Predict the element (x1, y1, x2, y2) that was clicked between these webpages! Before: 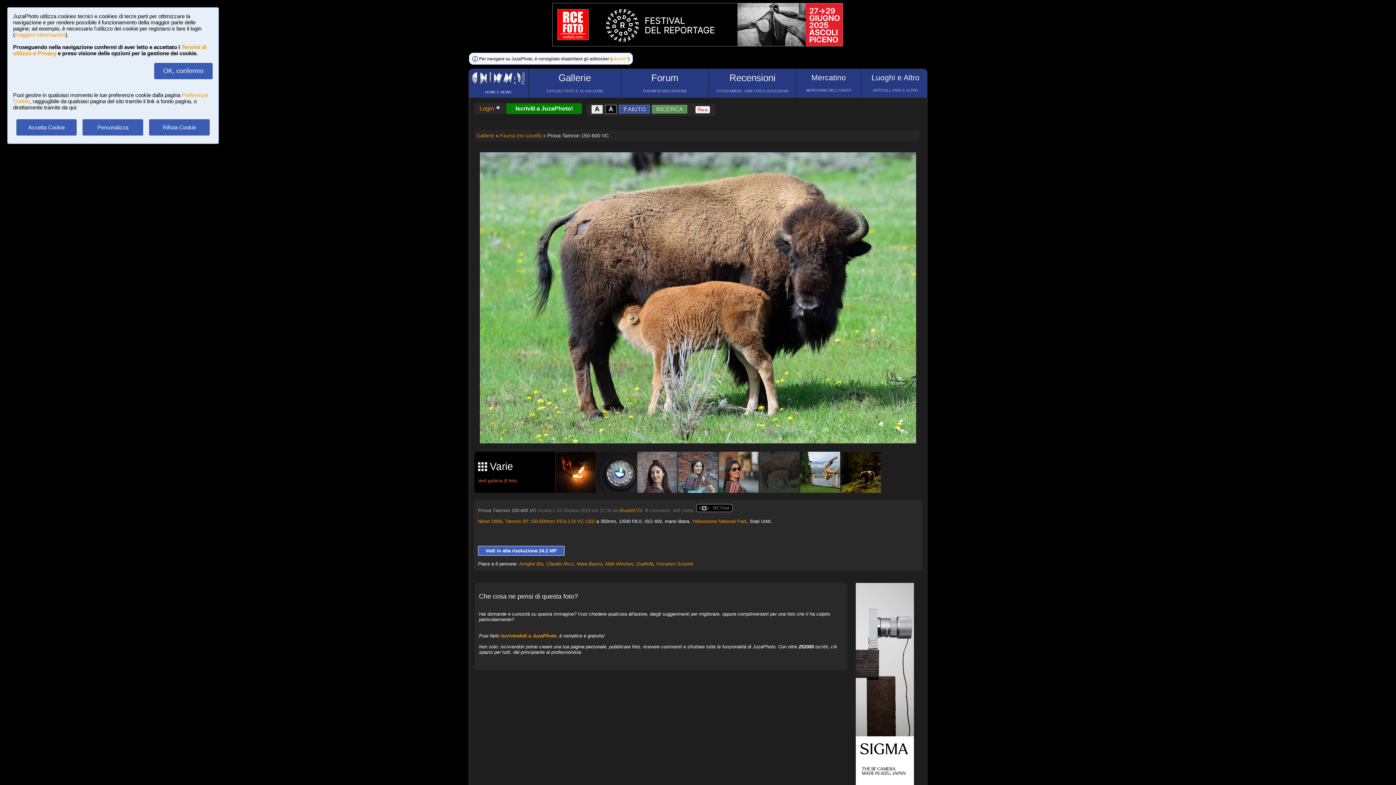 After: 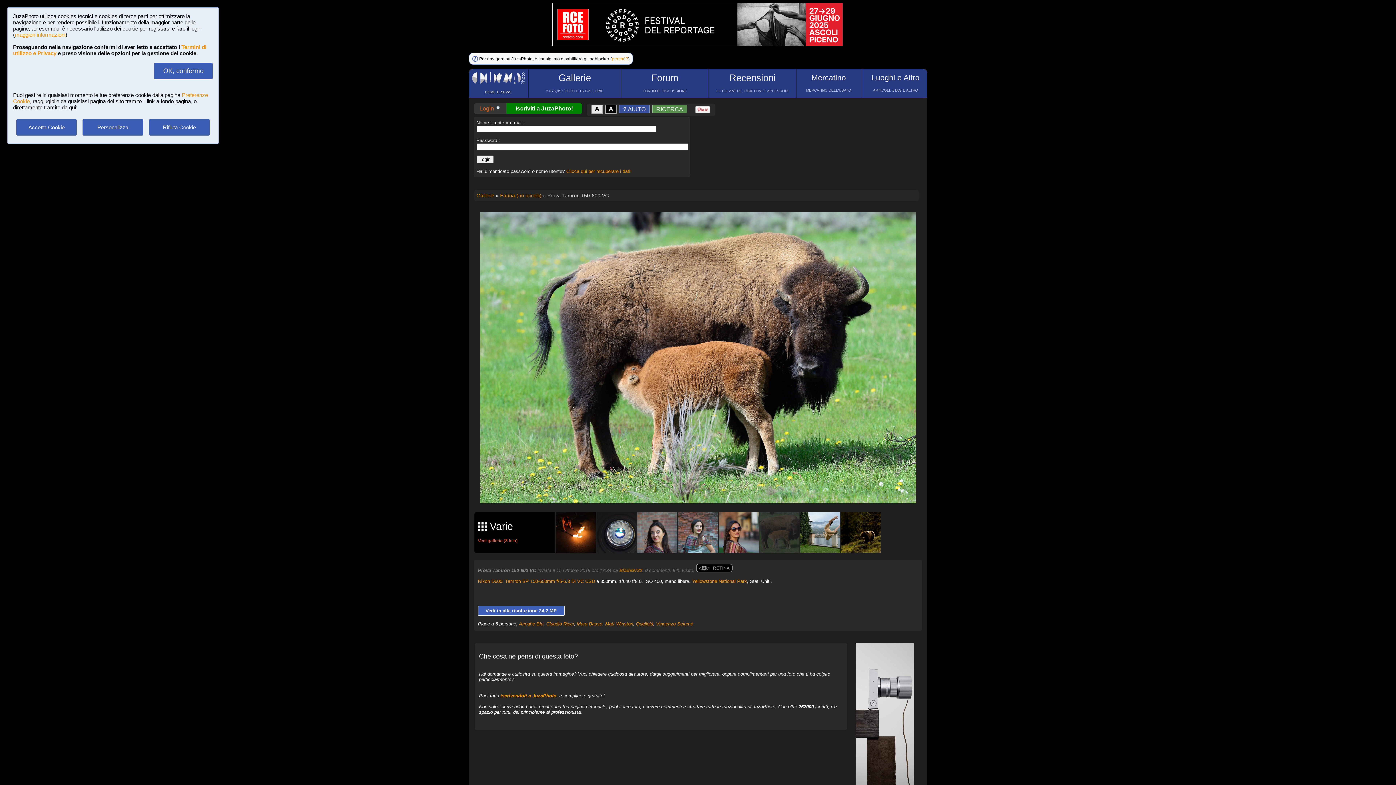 Action: bbox: (479, 105, 500, 111) label: Login 